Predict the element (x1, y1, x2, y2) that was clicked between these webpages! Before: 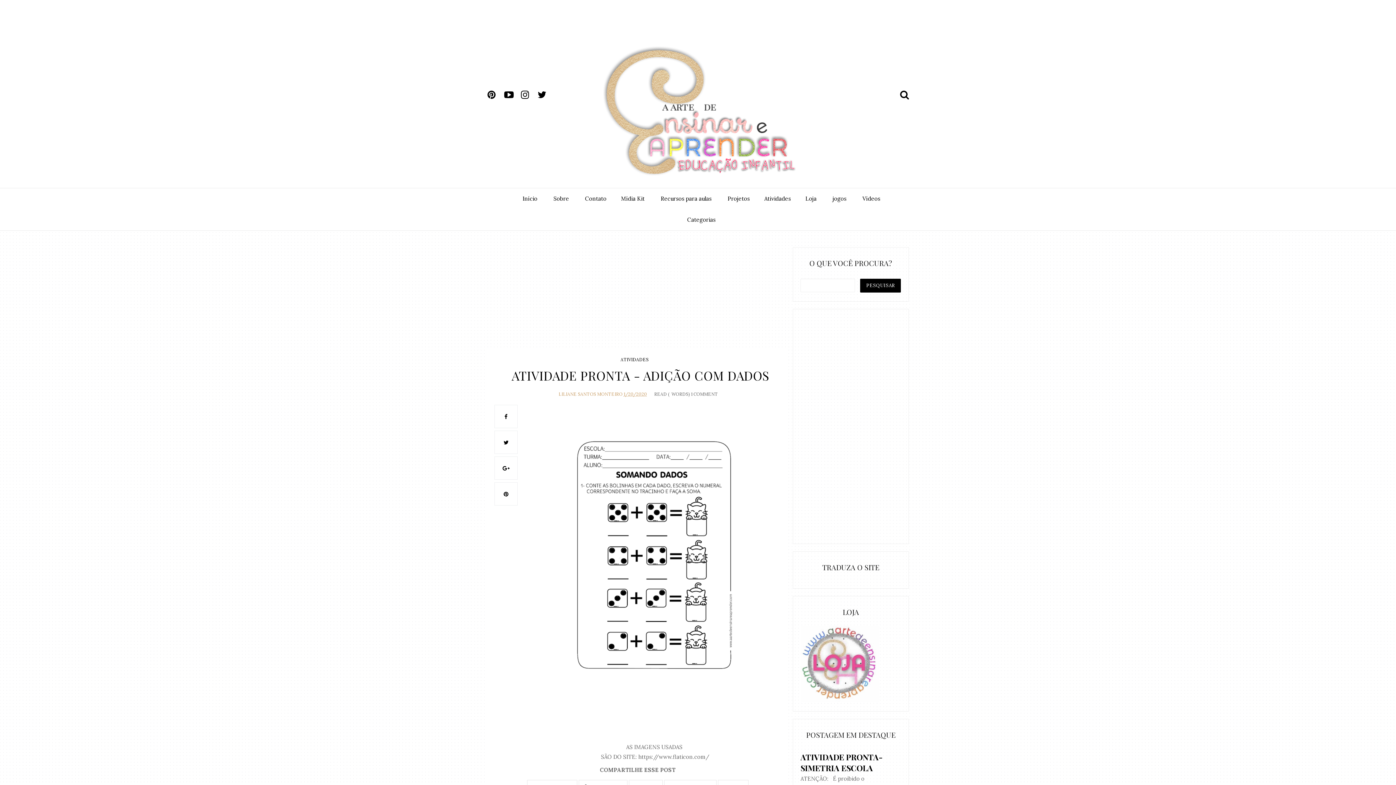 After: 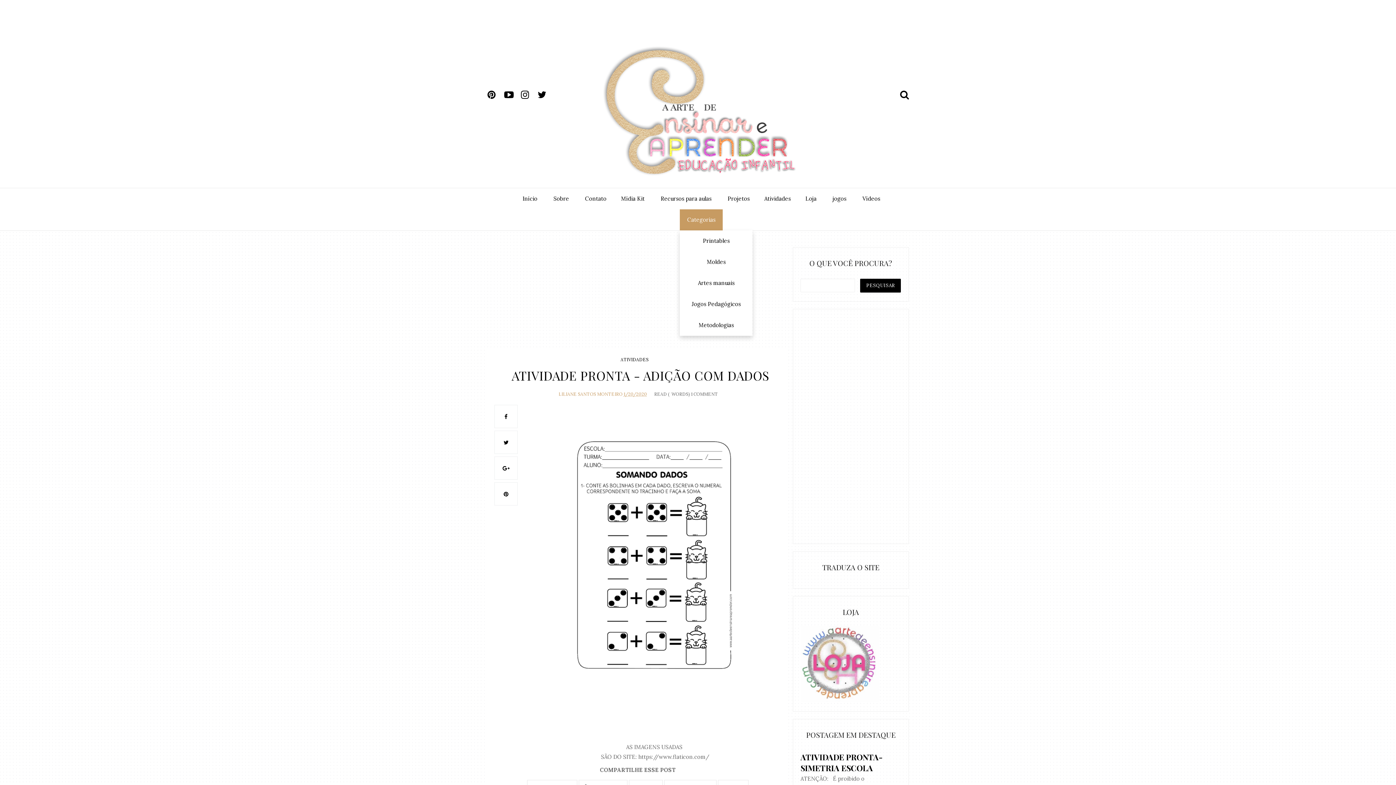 Action: bbox: (680, 209, 723, 230) label: Categorias